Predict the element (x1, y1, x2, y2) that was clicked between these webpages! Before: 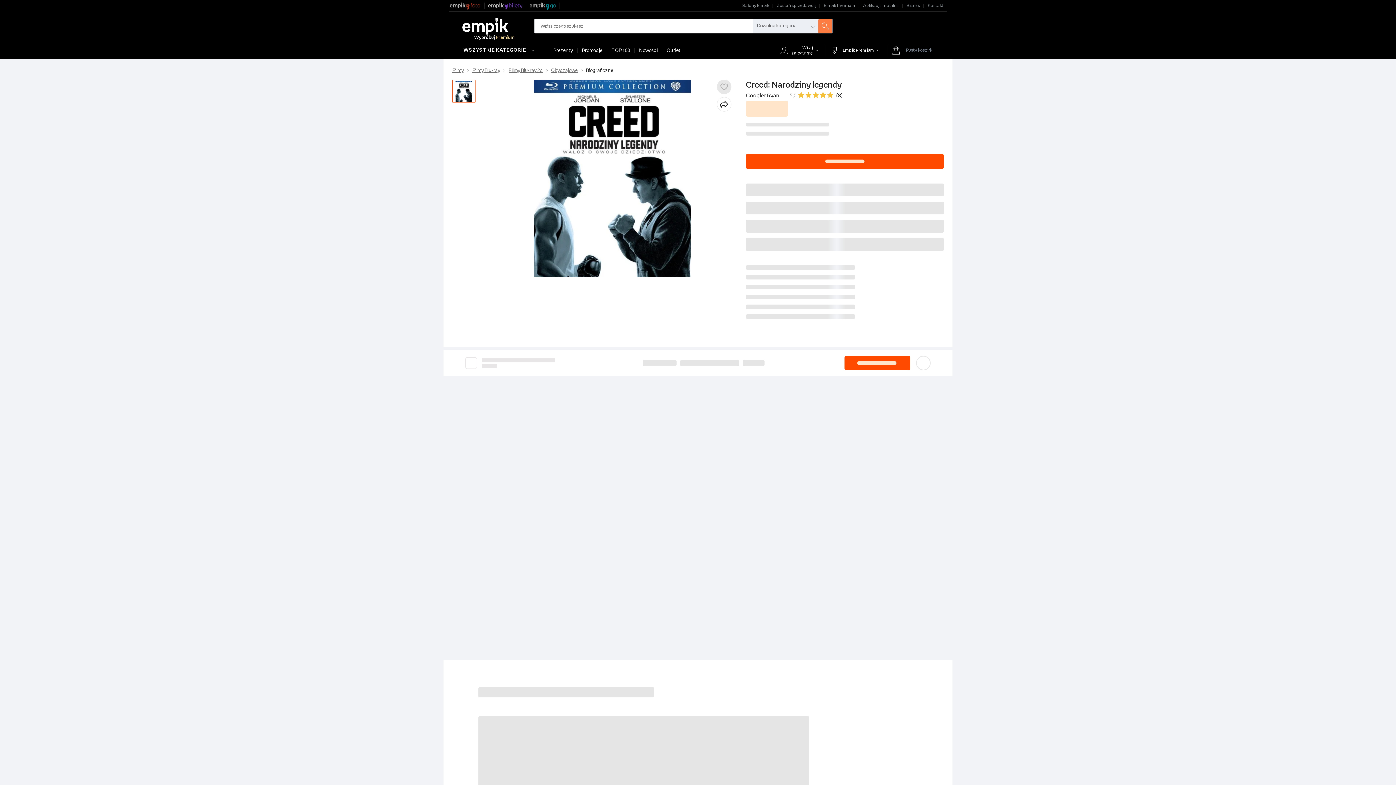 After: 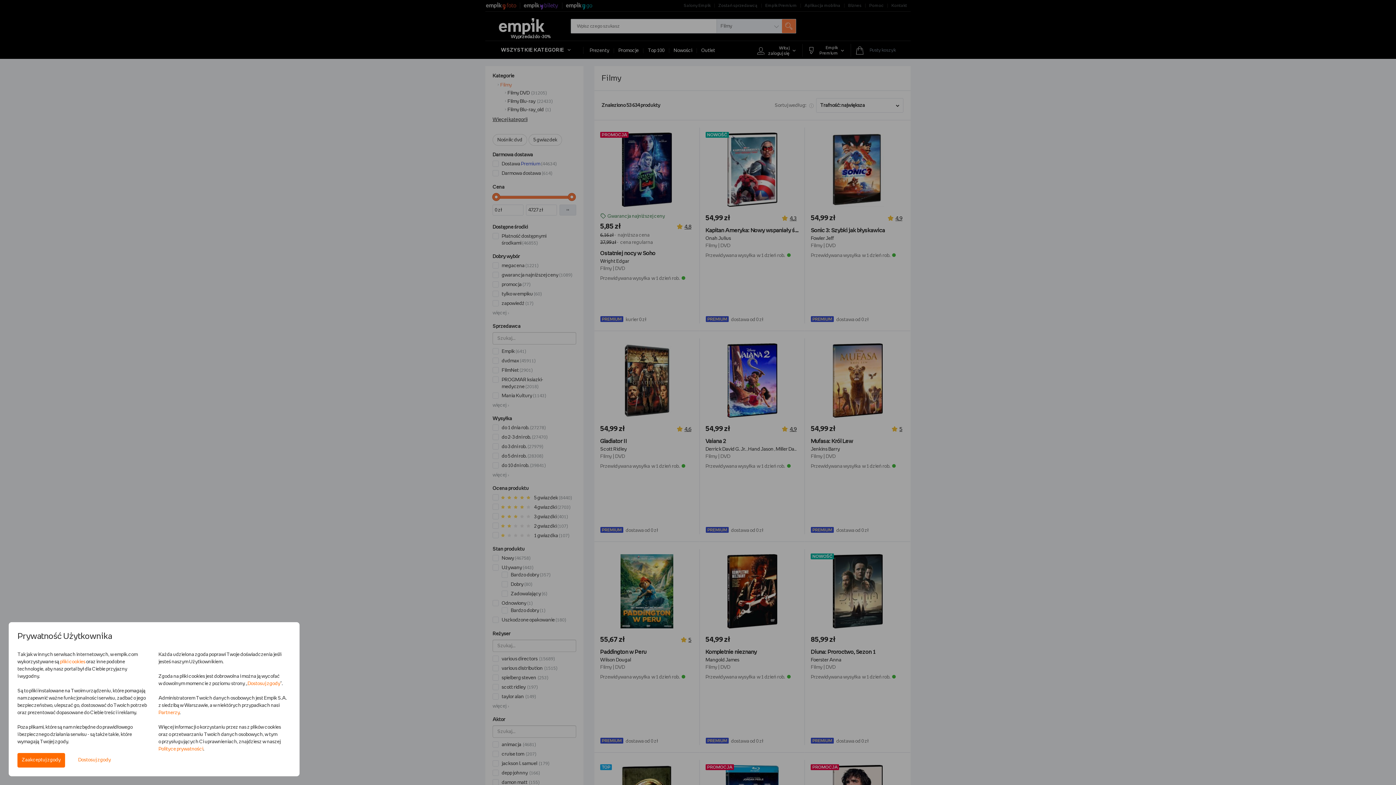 Action: bbox: (452, 68, 464, 73) label: Filmy